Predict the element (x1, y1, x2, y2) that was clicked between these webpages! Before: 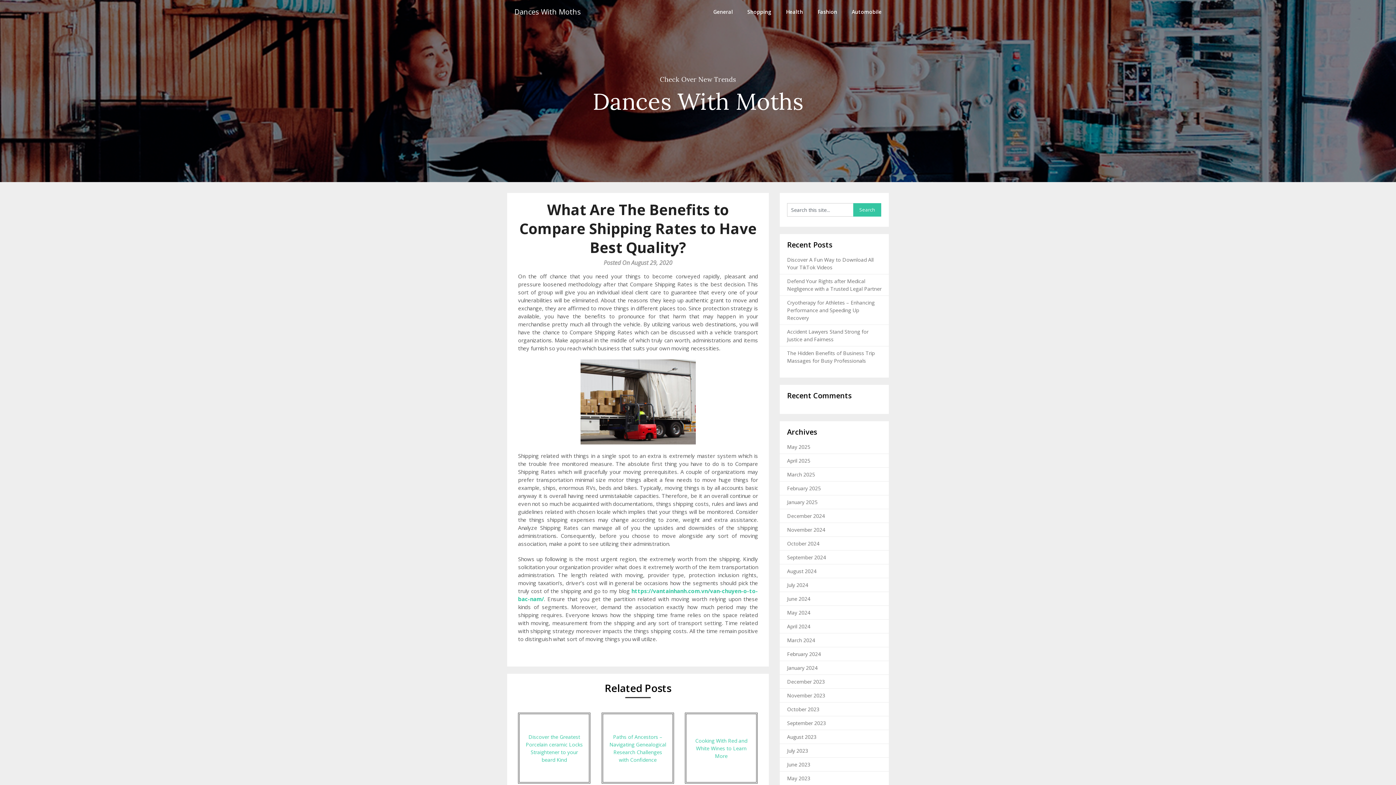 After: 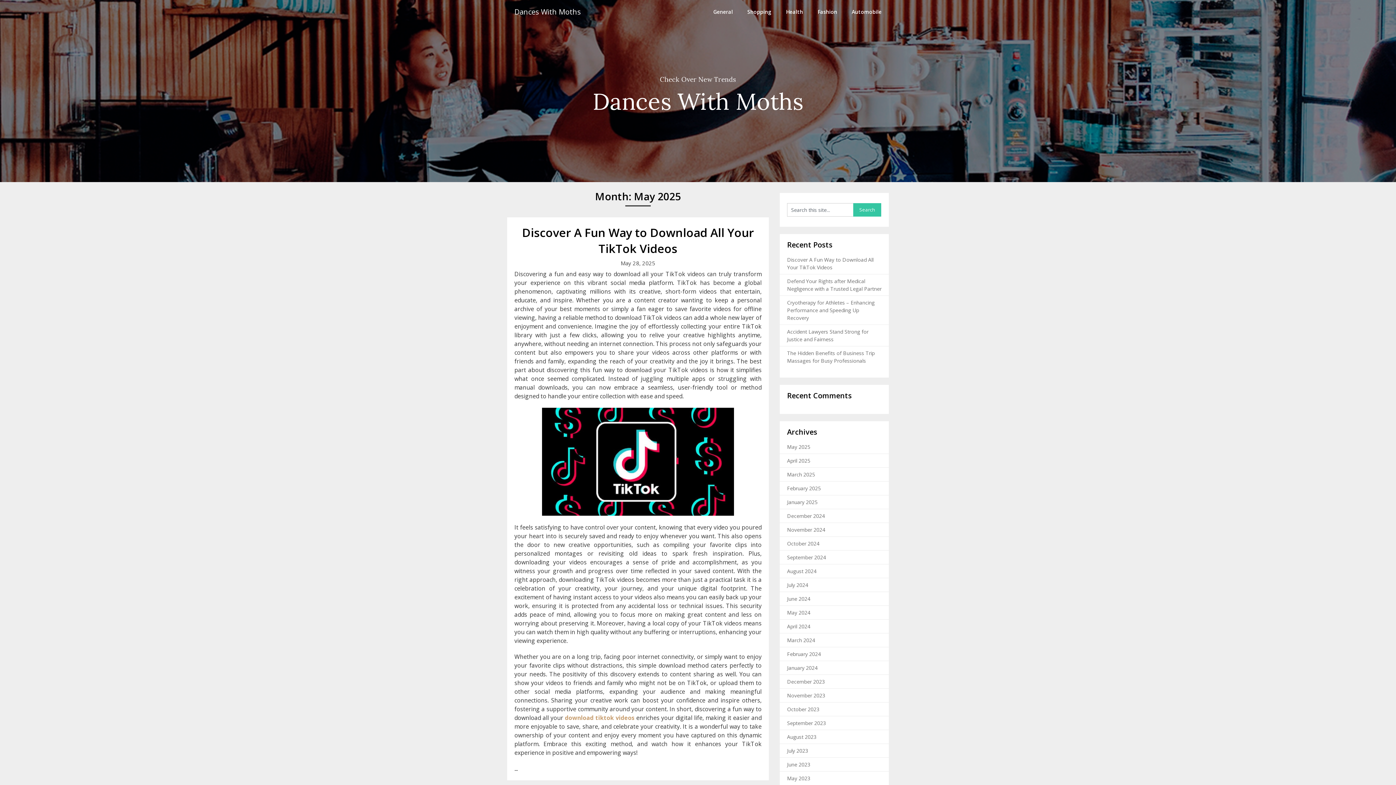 Action: label: May 2025 bbox: (787, 443, 810, 450)